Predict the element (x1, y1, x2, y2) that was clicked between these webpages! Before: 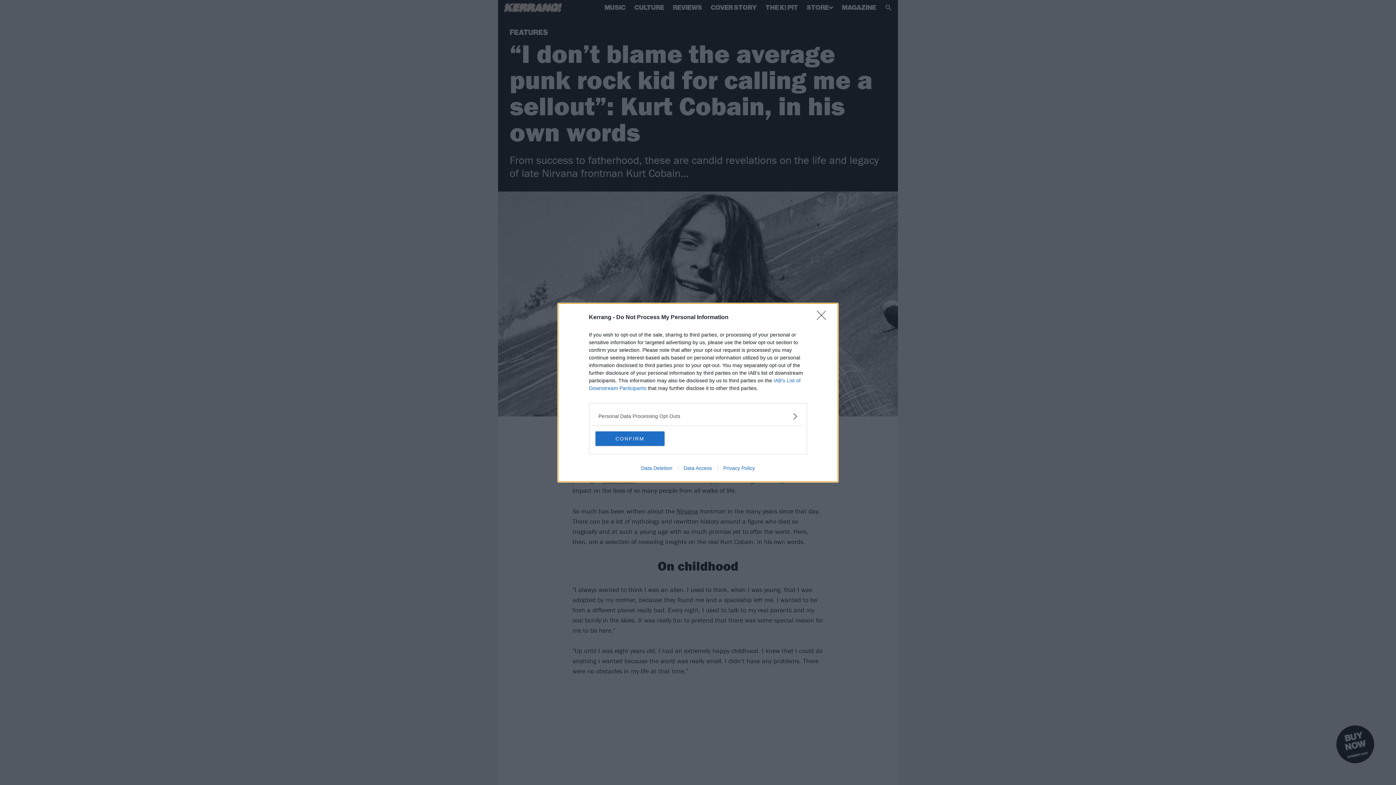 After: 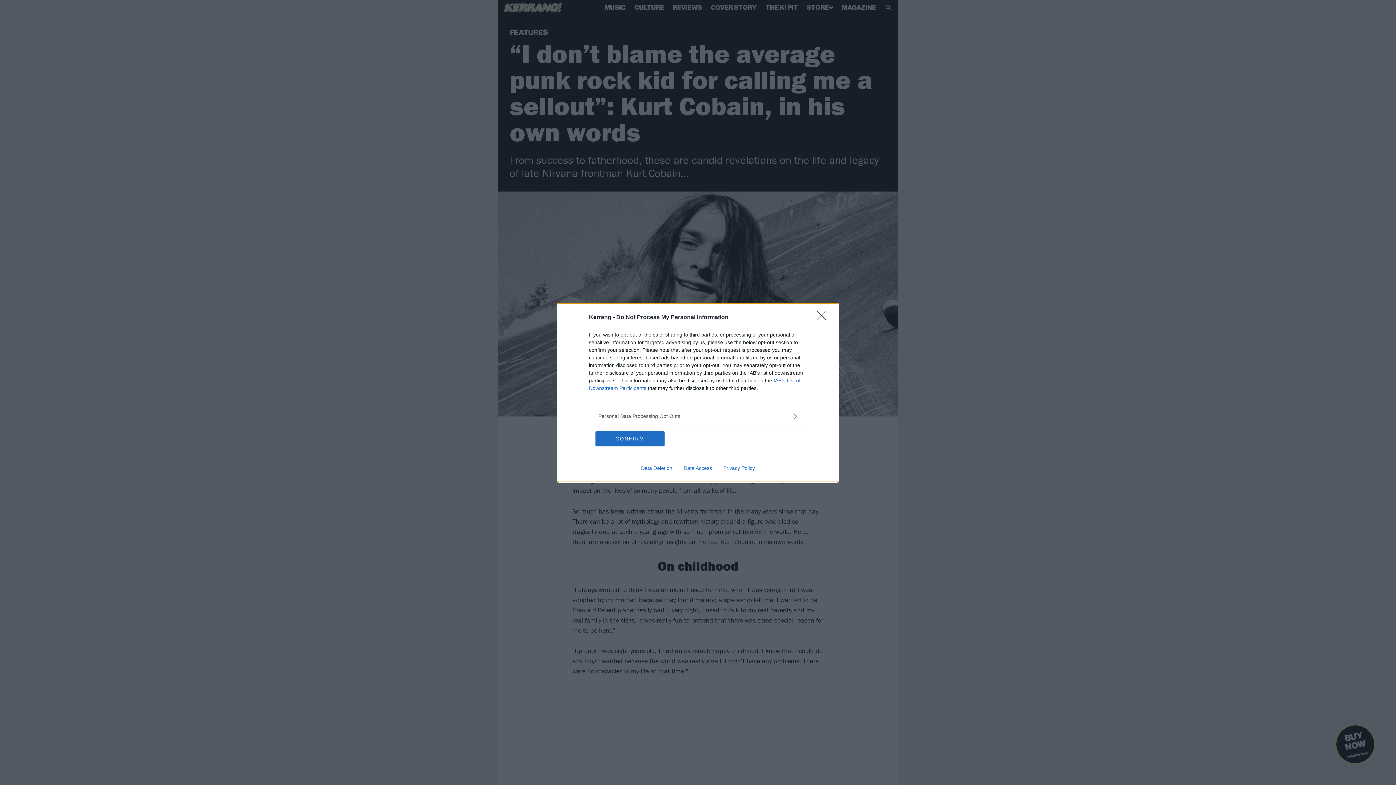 Action: label: Data Deletion bbox: (635, 465, 678, 471)